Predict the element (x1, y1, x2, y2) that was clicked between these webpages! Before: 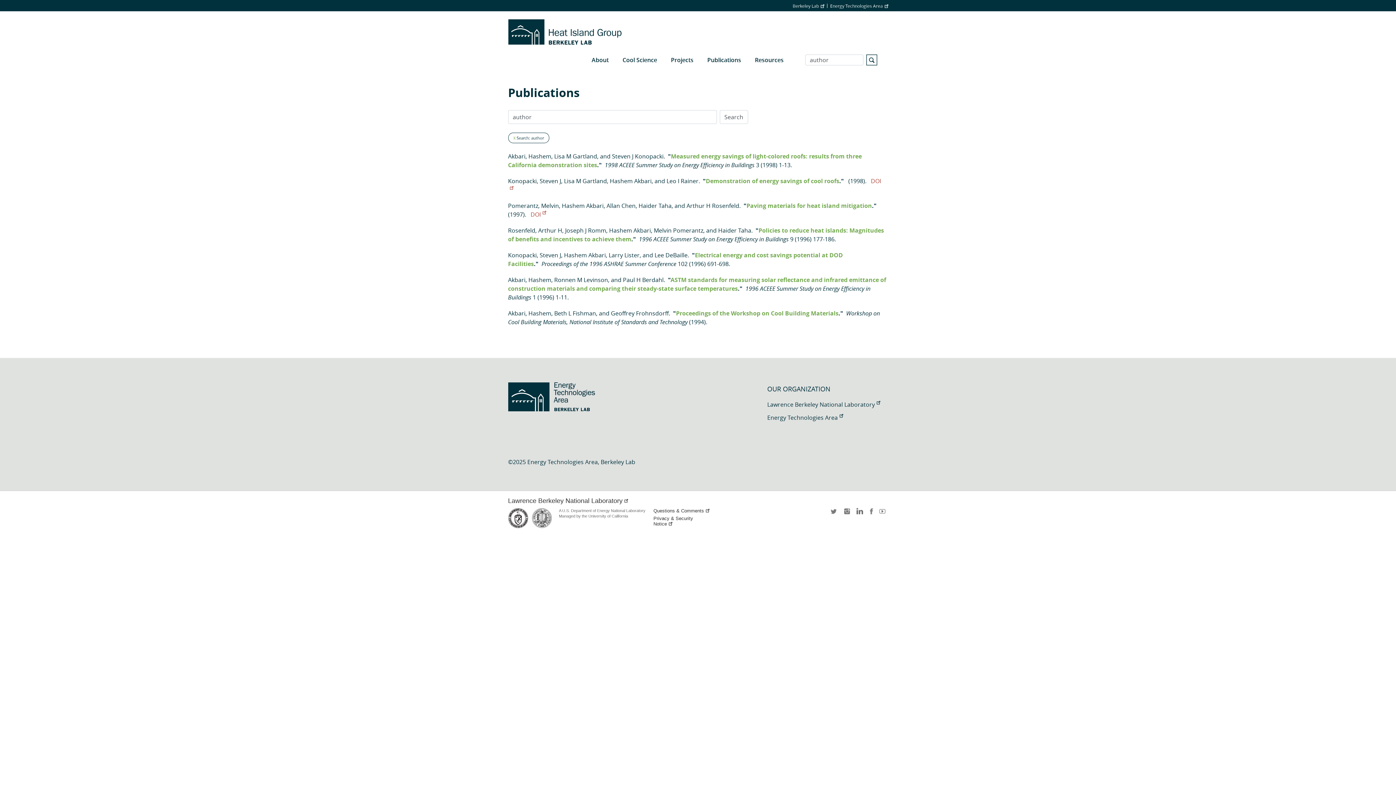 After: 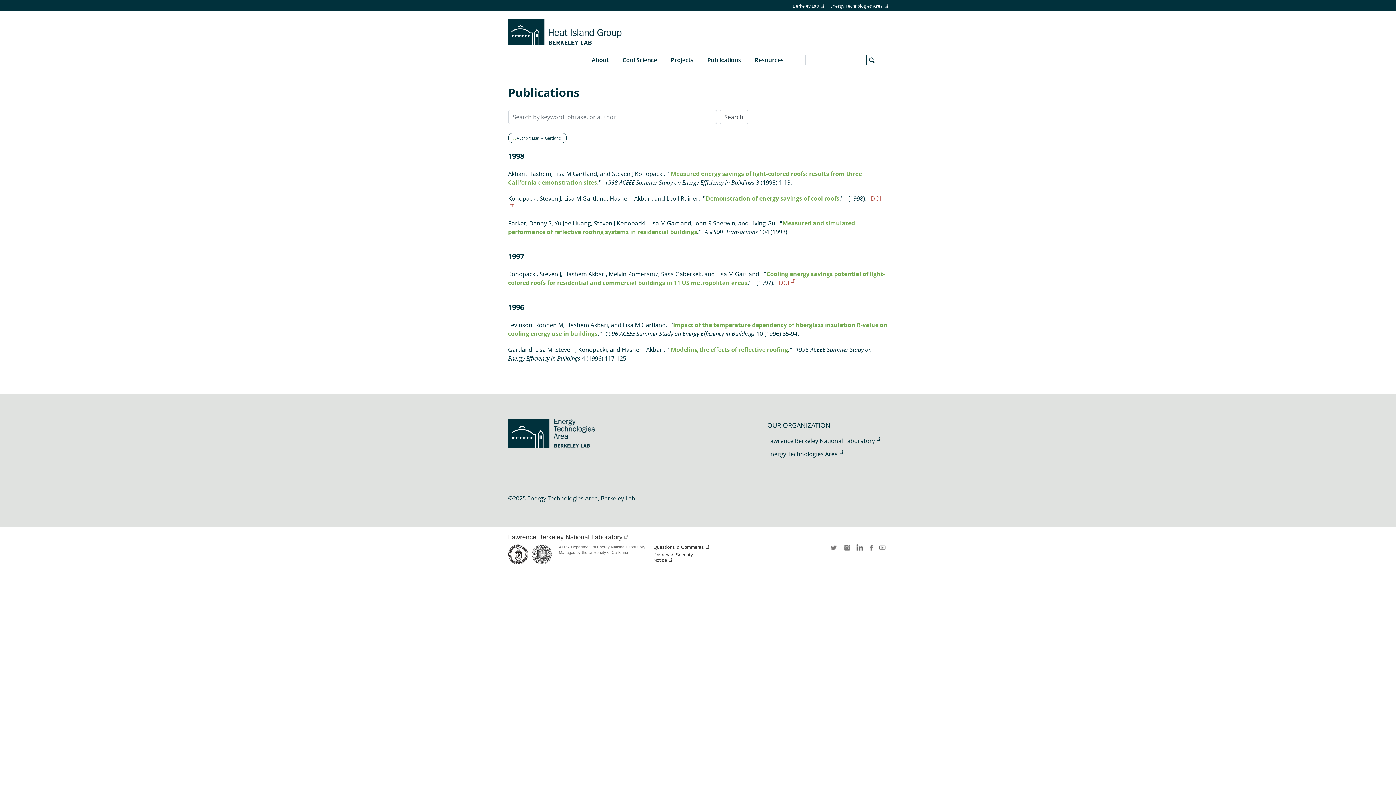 Action: label: Lisa M Gartland bbox: (554, 152, 597, 160)